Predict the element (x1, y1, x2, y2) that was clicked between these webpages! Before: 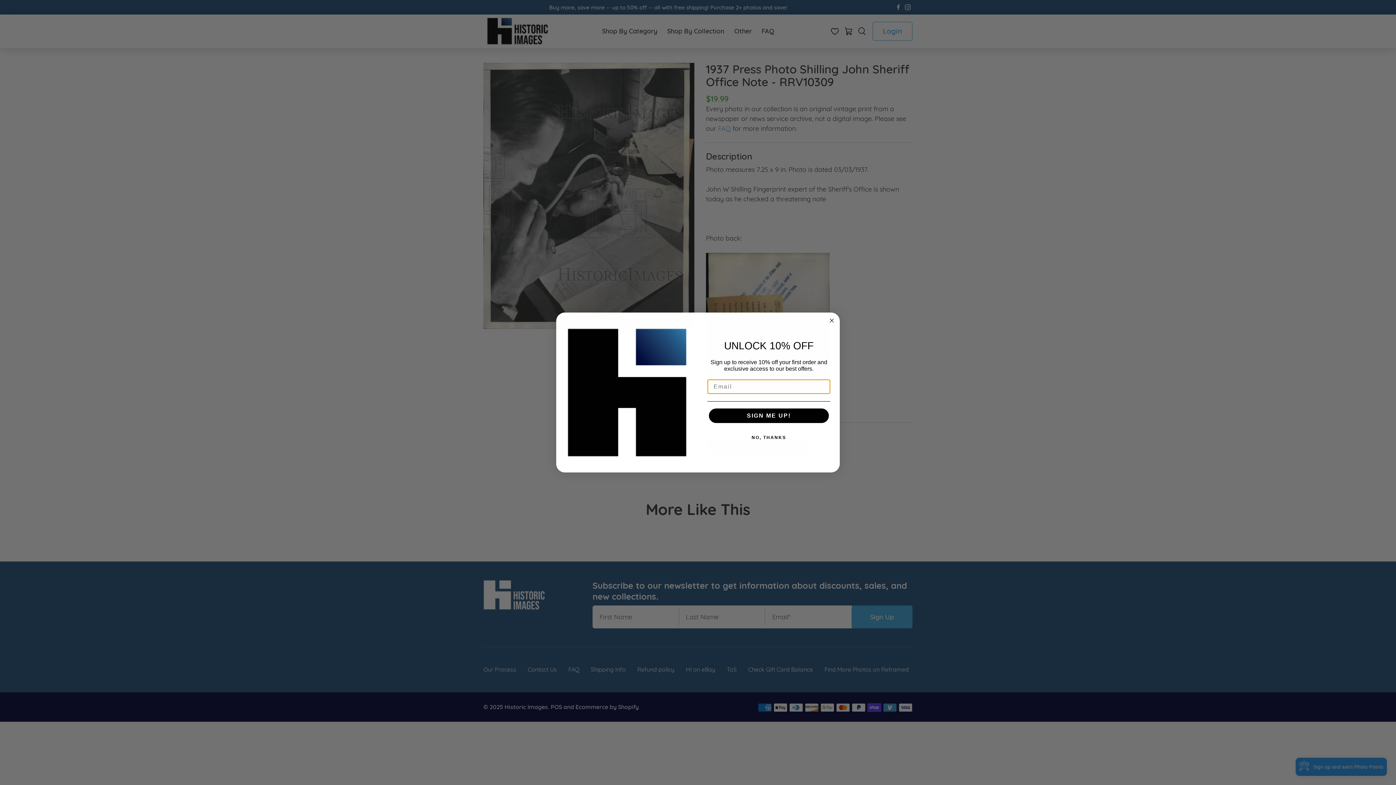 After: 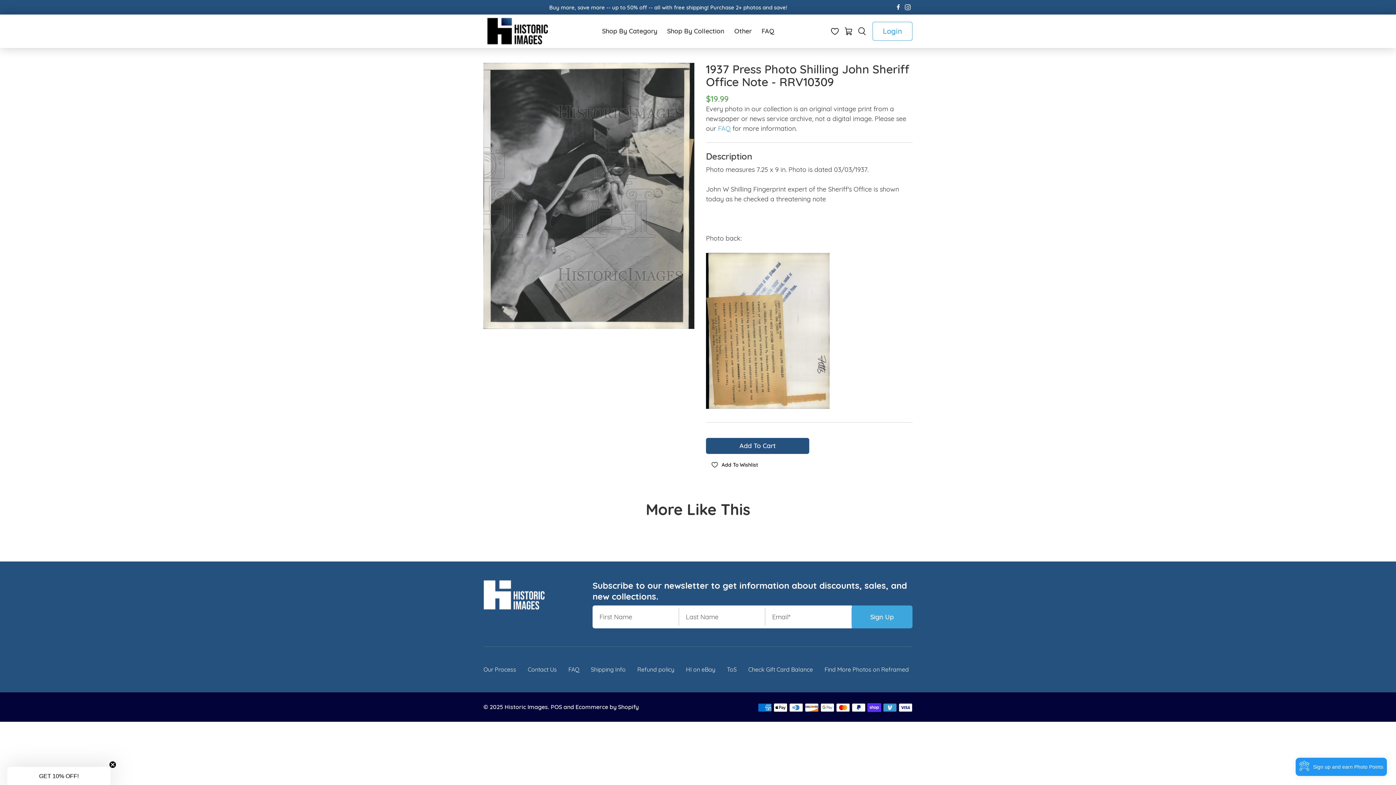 Action: bbox: (707, 430, 830, 445) label: NO, THANKS